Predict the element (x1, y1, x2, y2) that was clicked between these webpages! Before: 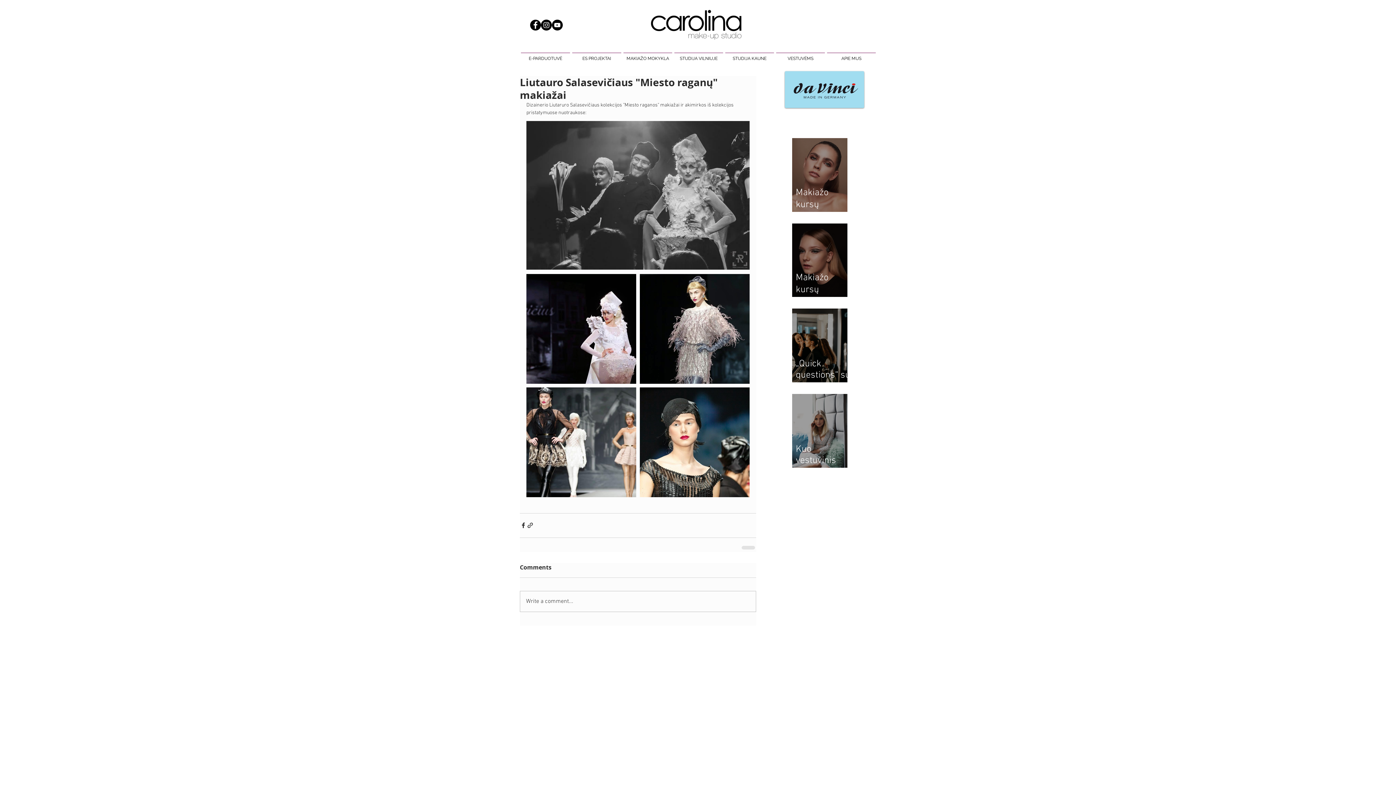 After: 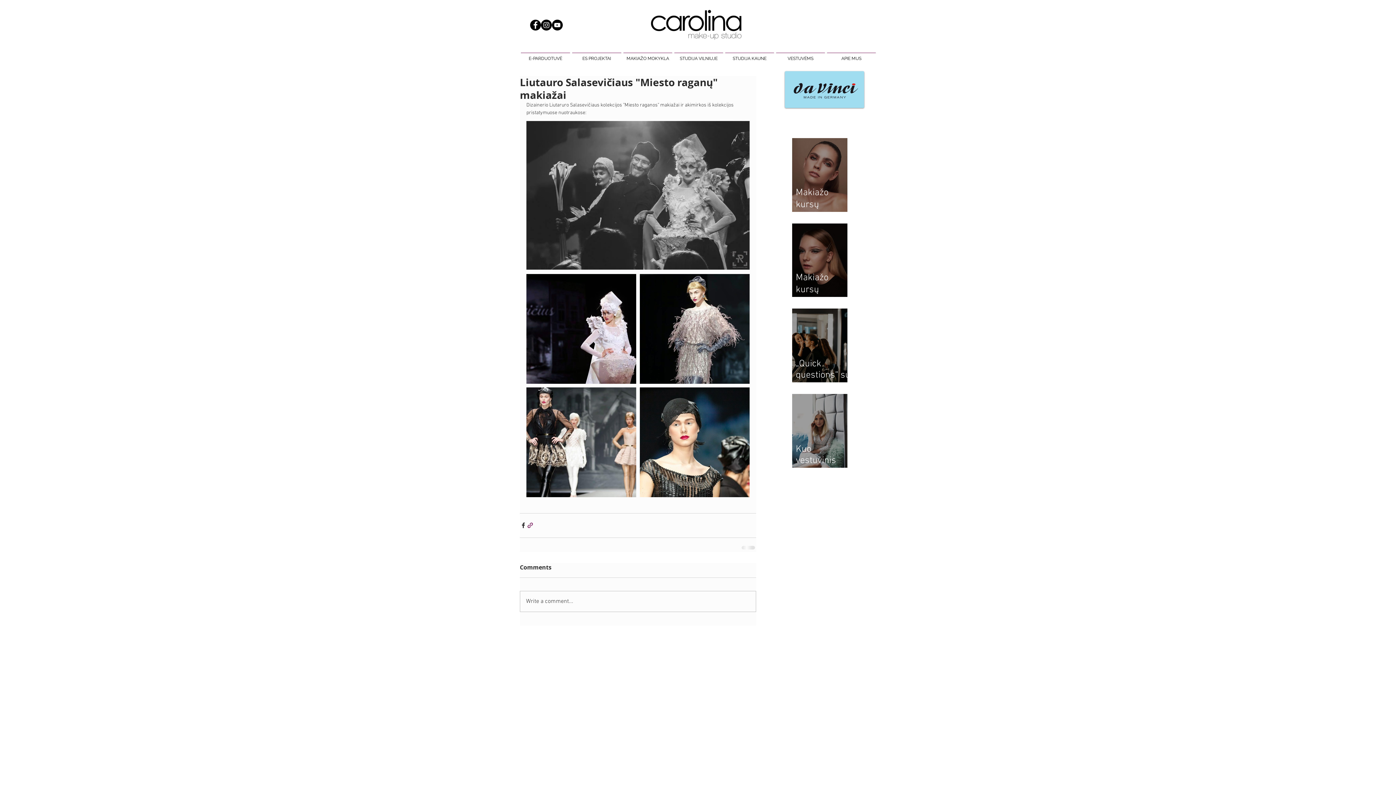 Action: bbox: (526, 522, 533, 529) label: Bendrinti per nuorodą